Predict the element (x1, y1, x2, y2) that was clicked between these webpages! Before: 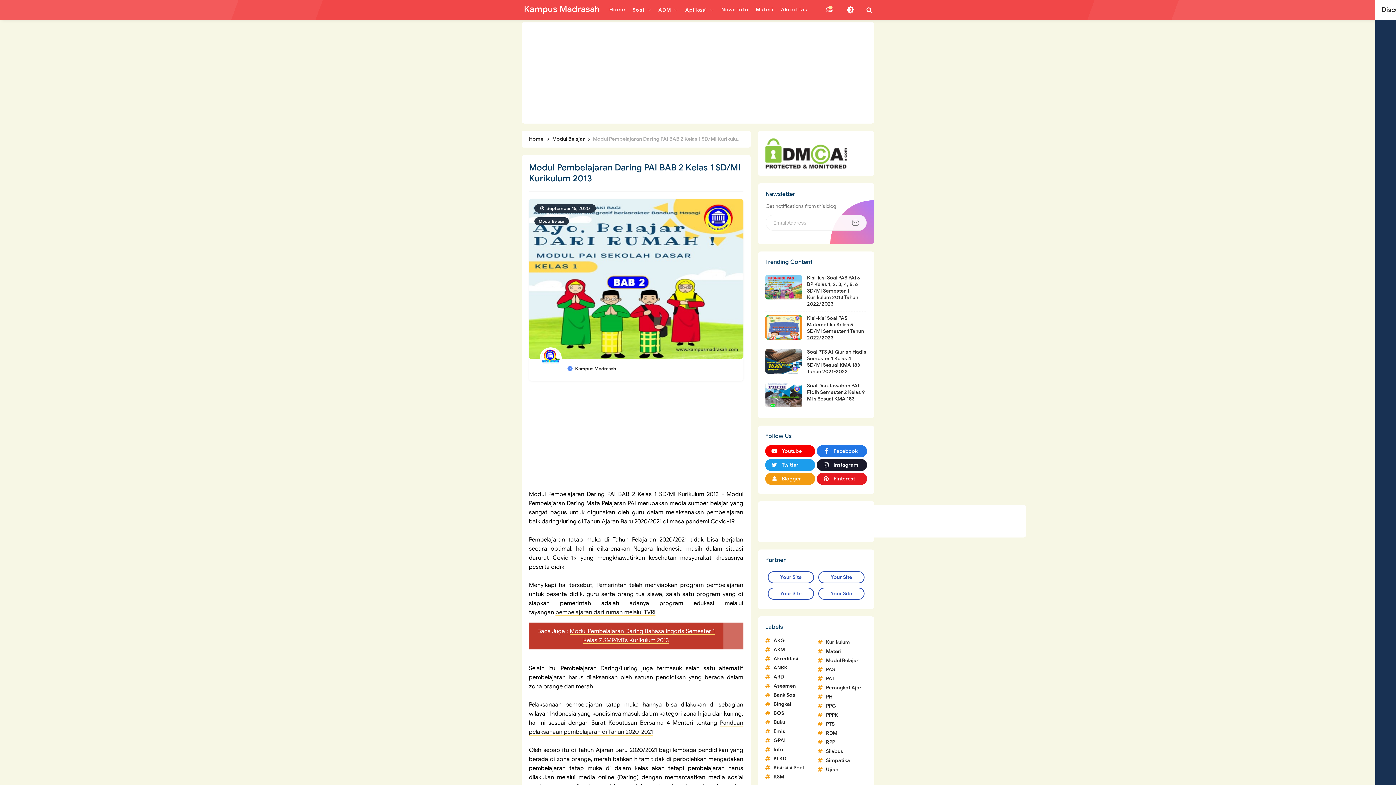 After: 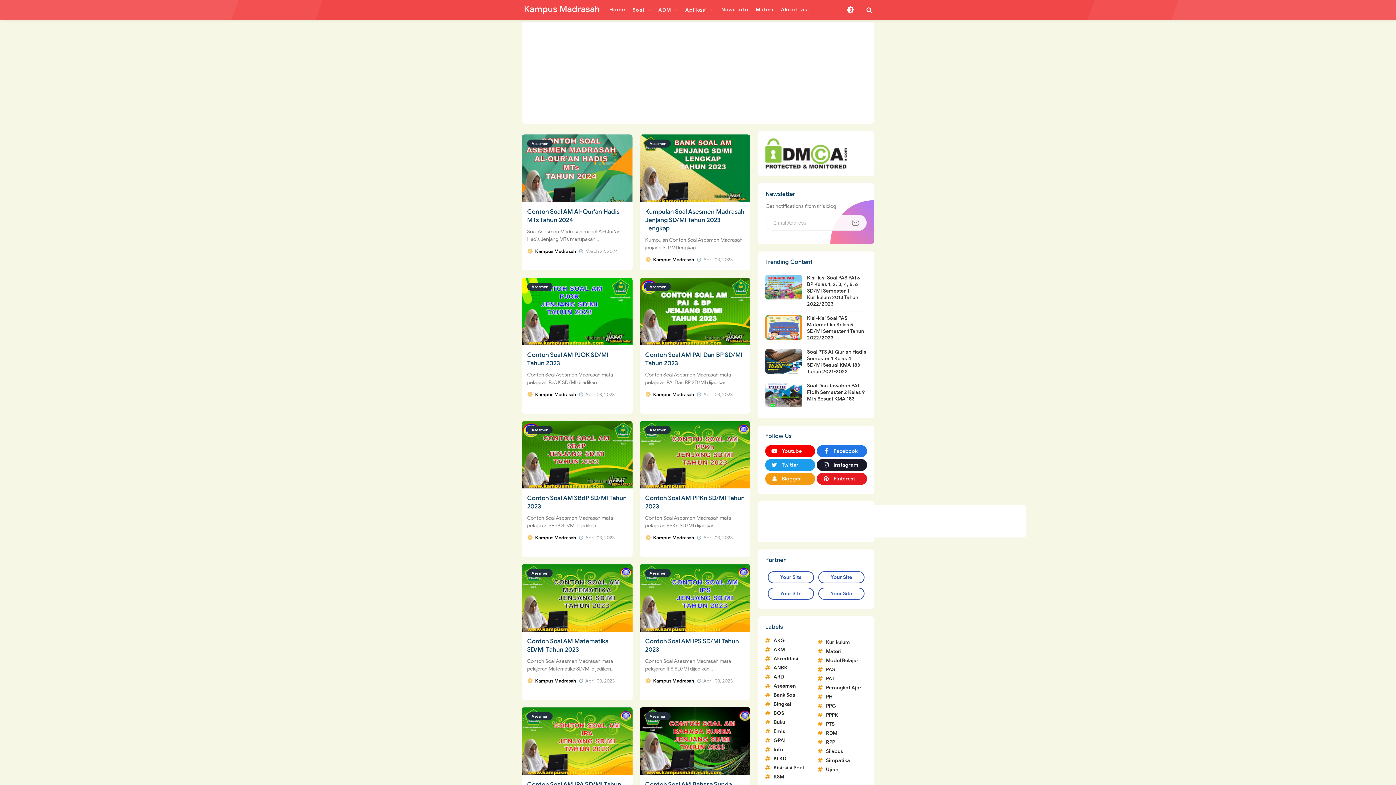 Action: label: Asesmen bbox: (773, 683, 795, 689)